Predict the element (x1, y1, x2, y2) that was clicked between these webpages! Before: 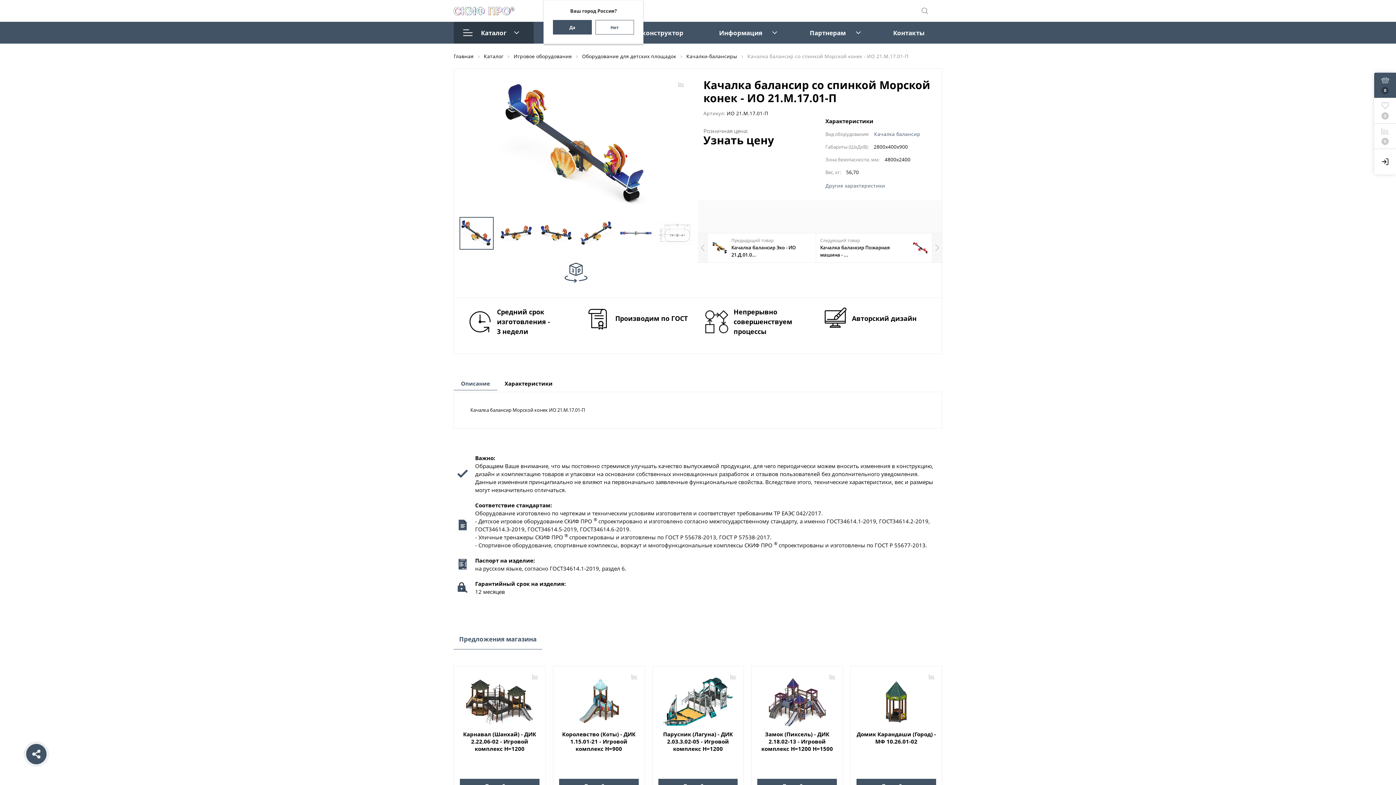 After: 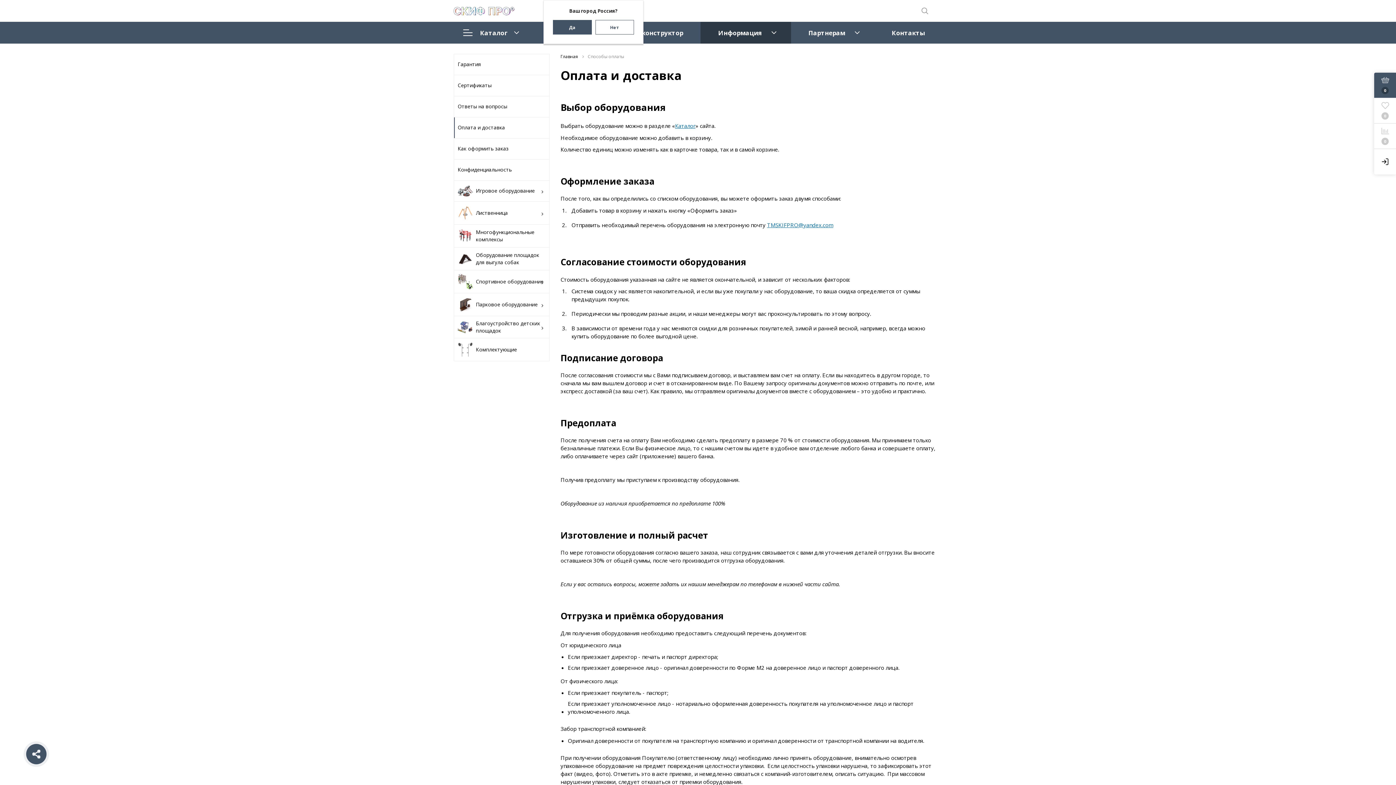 Action: label: Информация bbox: (701, 21, 792, 43)